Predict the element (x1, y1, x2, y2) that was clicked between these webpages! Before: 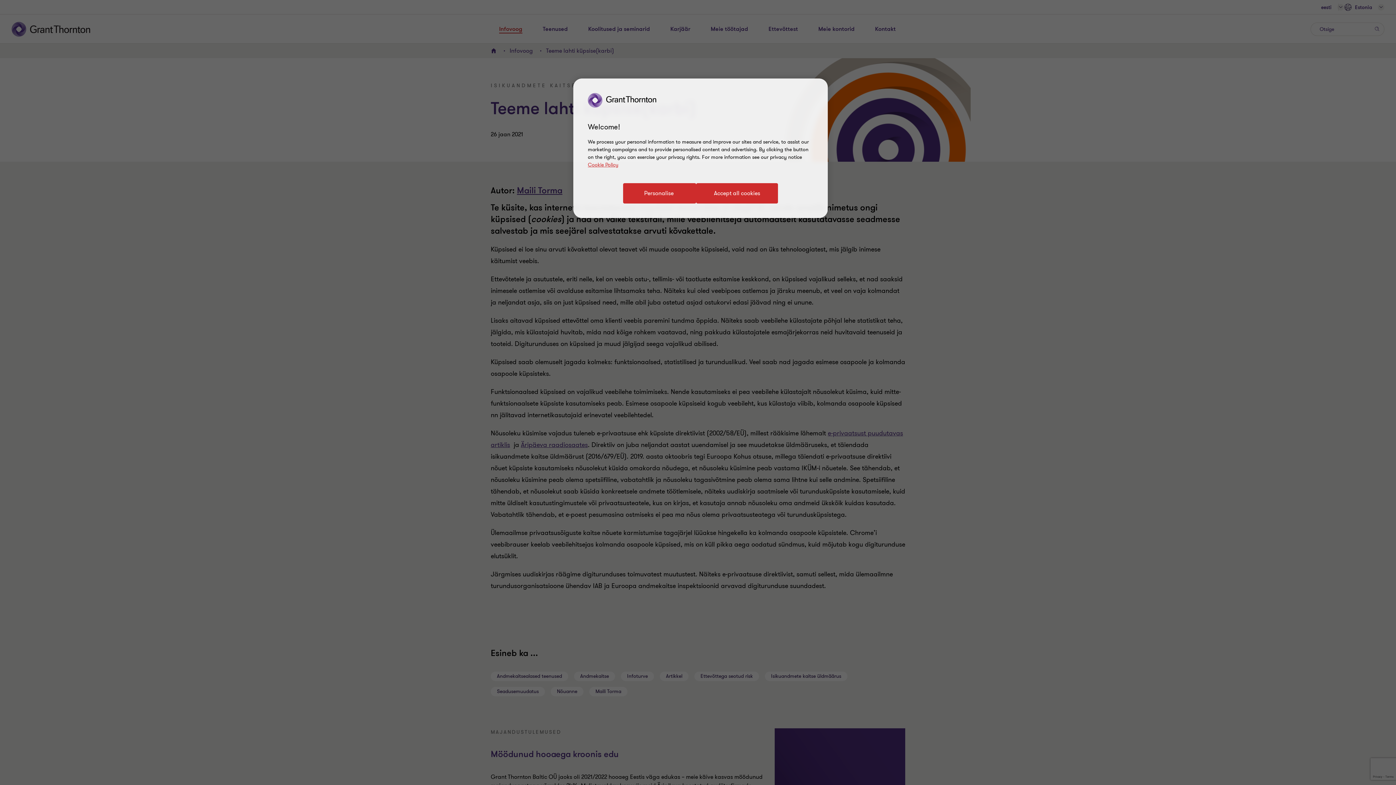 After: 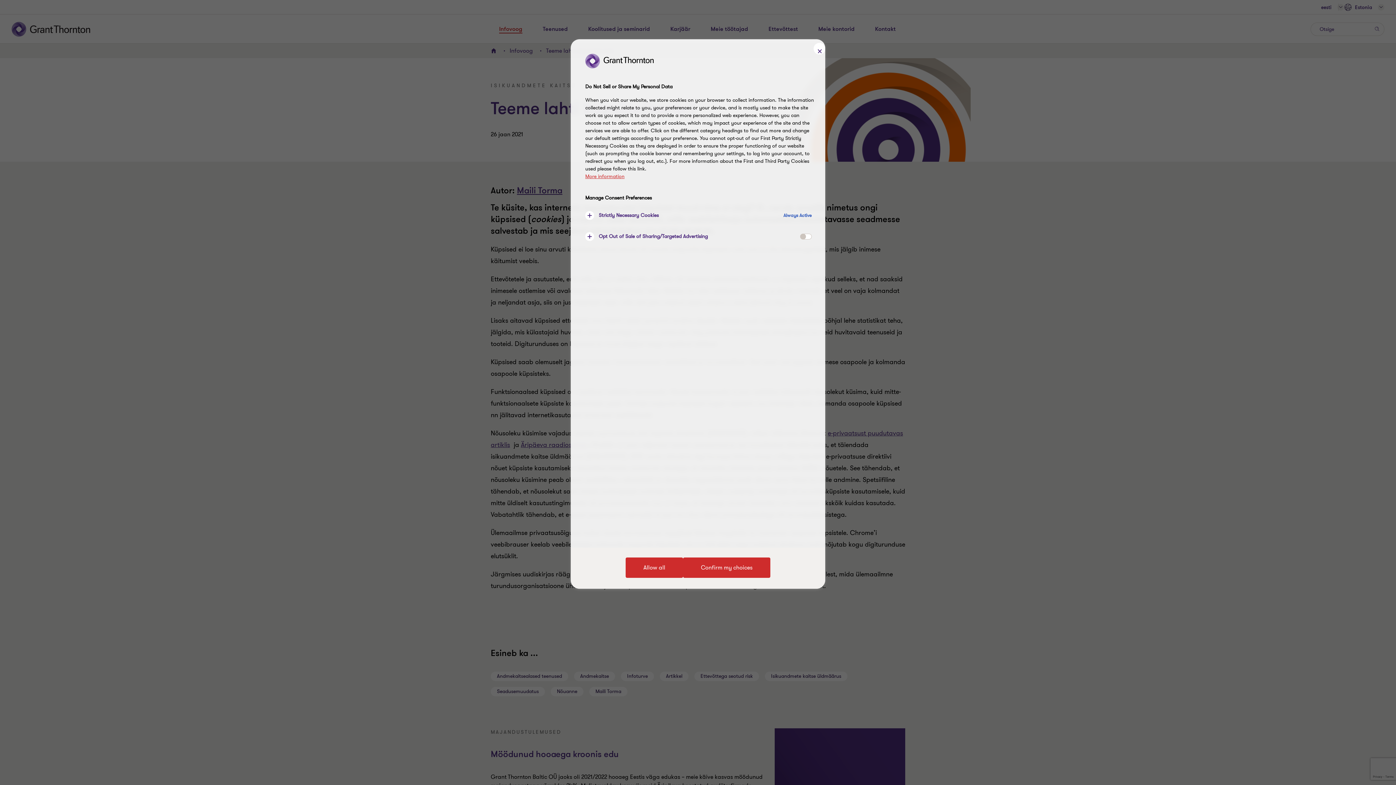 Action: bbox: (623, 183, 696, 203) label: Personalise